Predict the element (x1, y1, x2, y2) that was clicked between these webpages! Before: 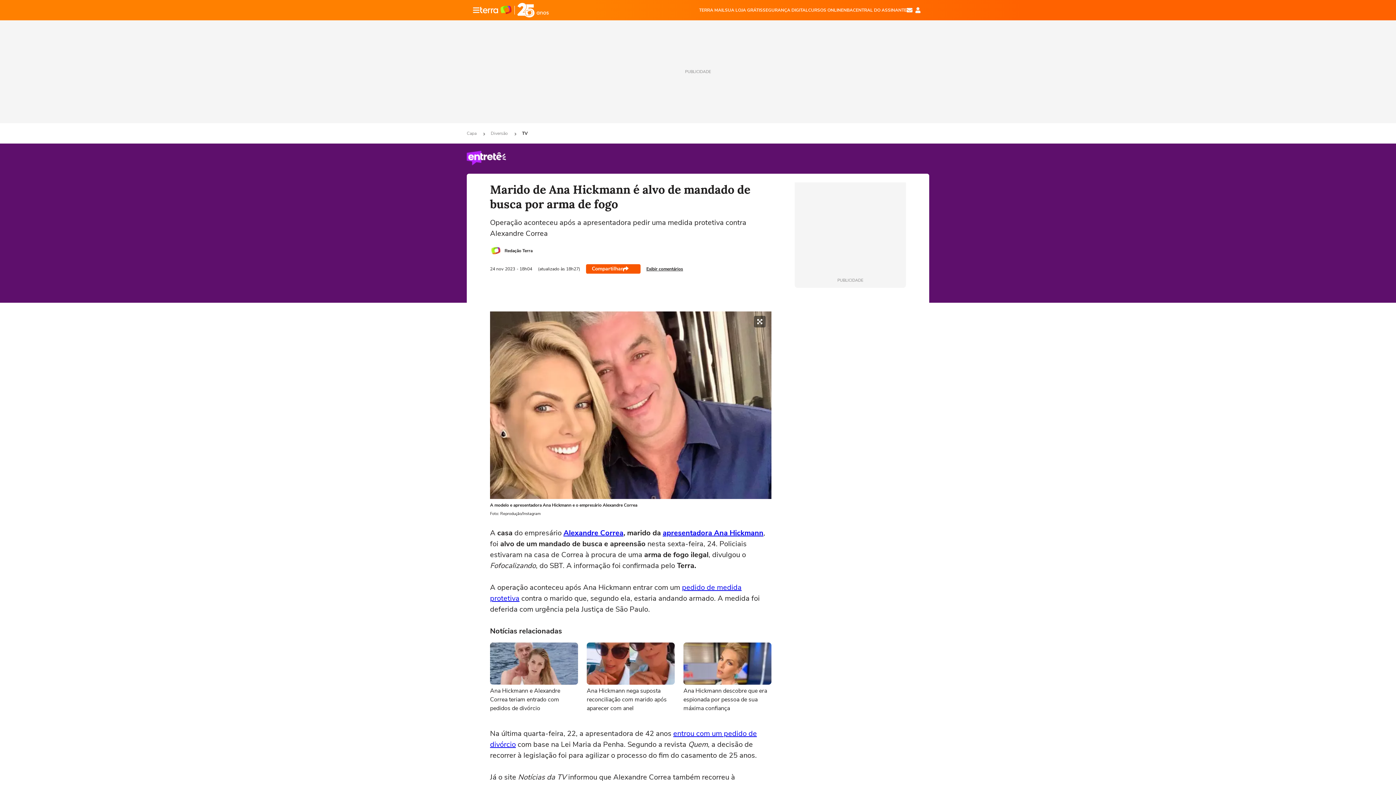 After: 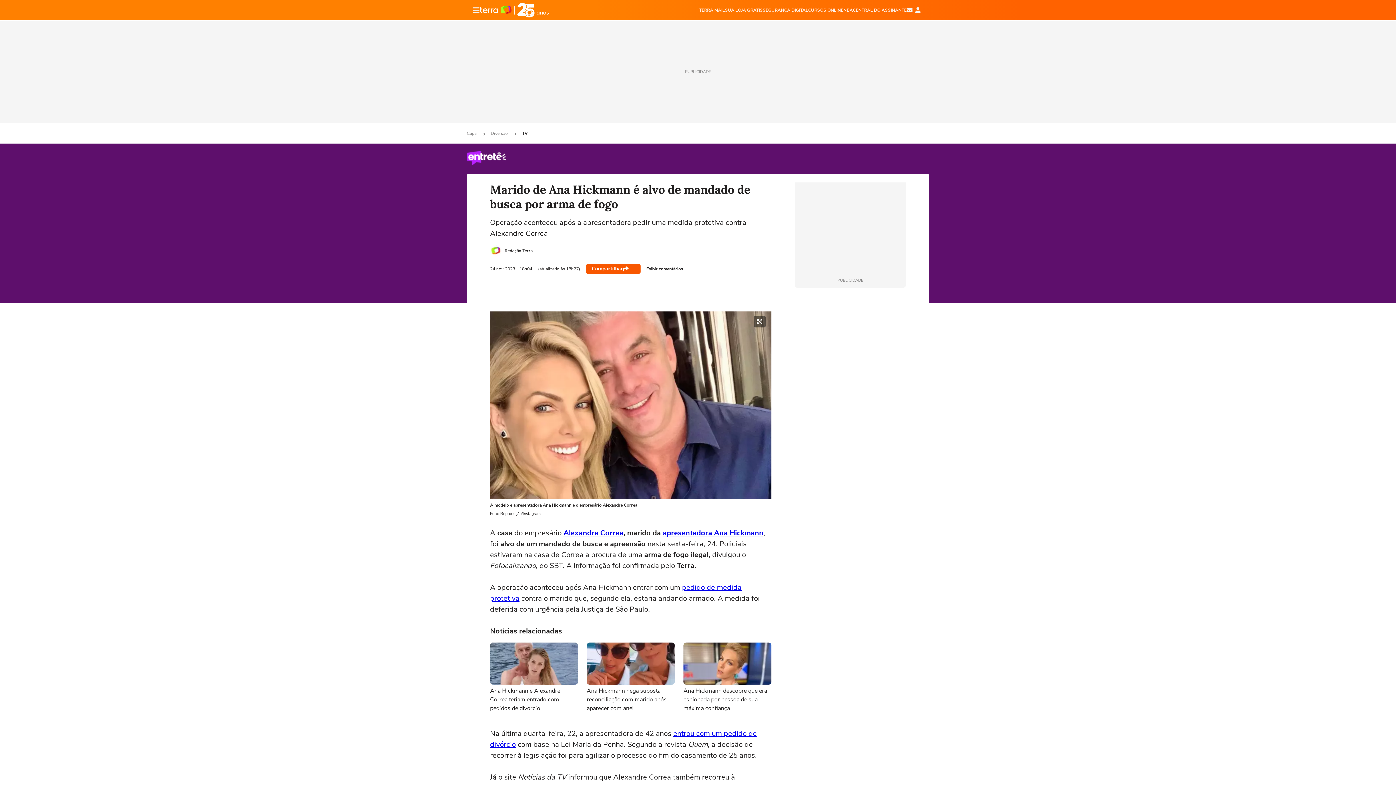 Action: label: TERRA MAIL bbox: (699, 6, 725, 13)